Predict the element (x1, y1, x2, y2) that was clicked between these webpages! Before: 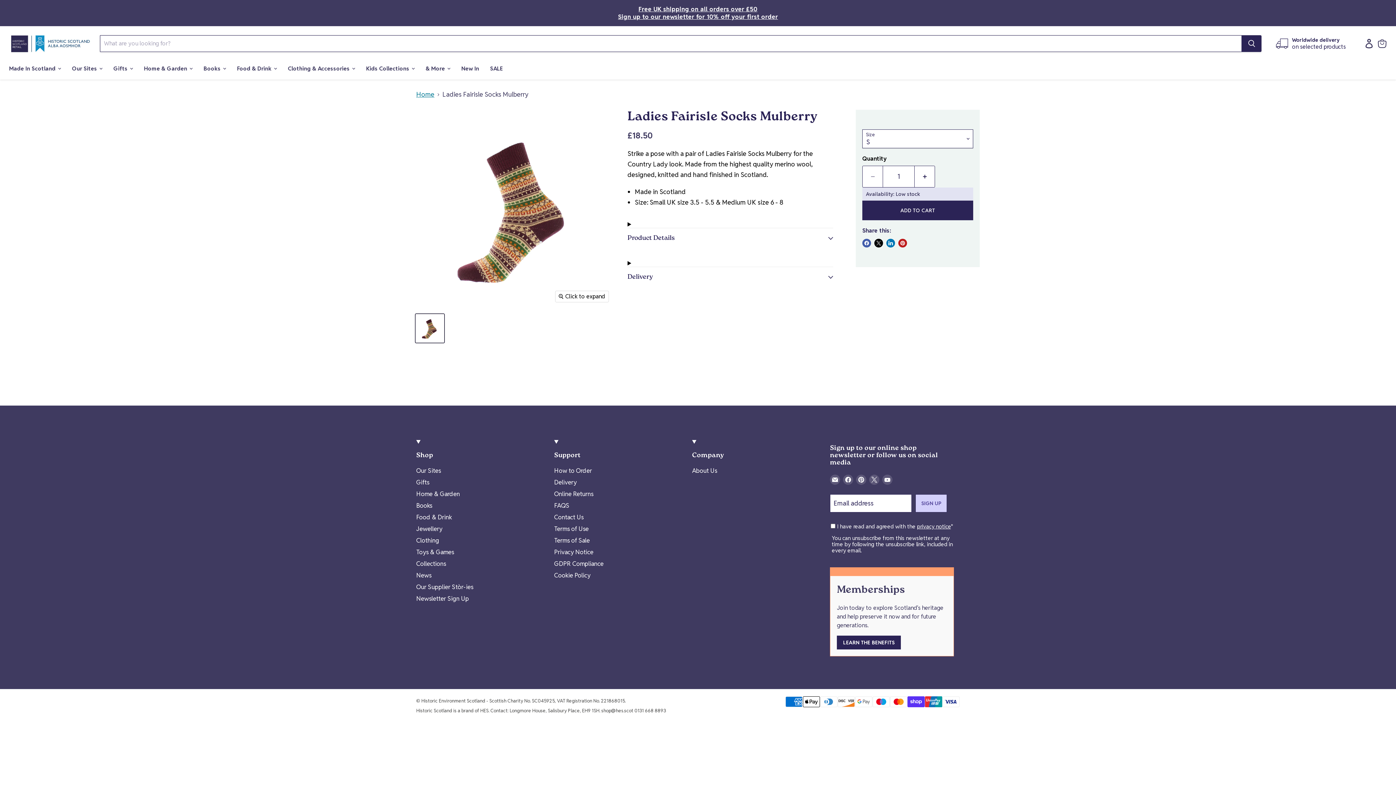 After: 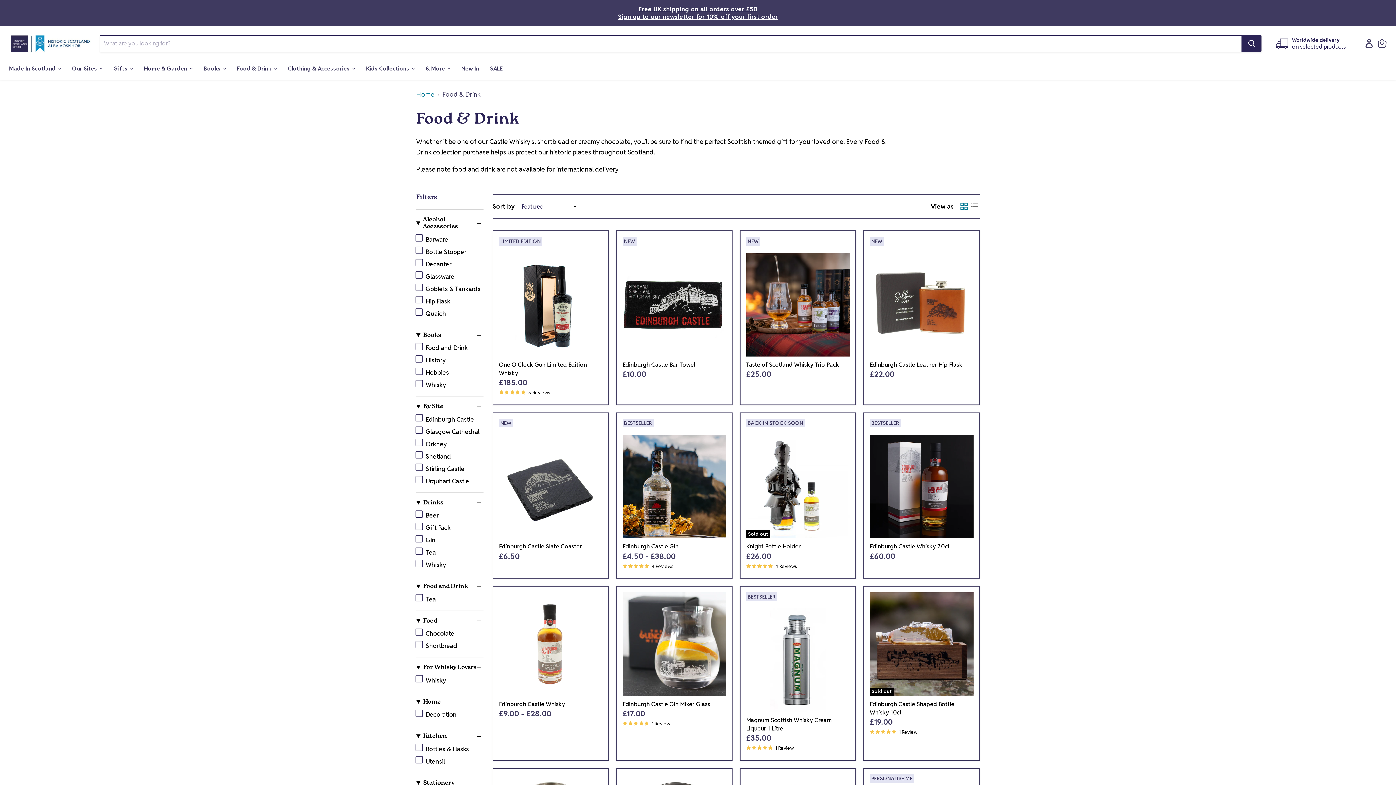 Action: bbox: (416, 513, 452, 521) label: Food & Drink